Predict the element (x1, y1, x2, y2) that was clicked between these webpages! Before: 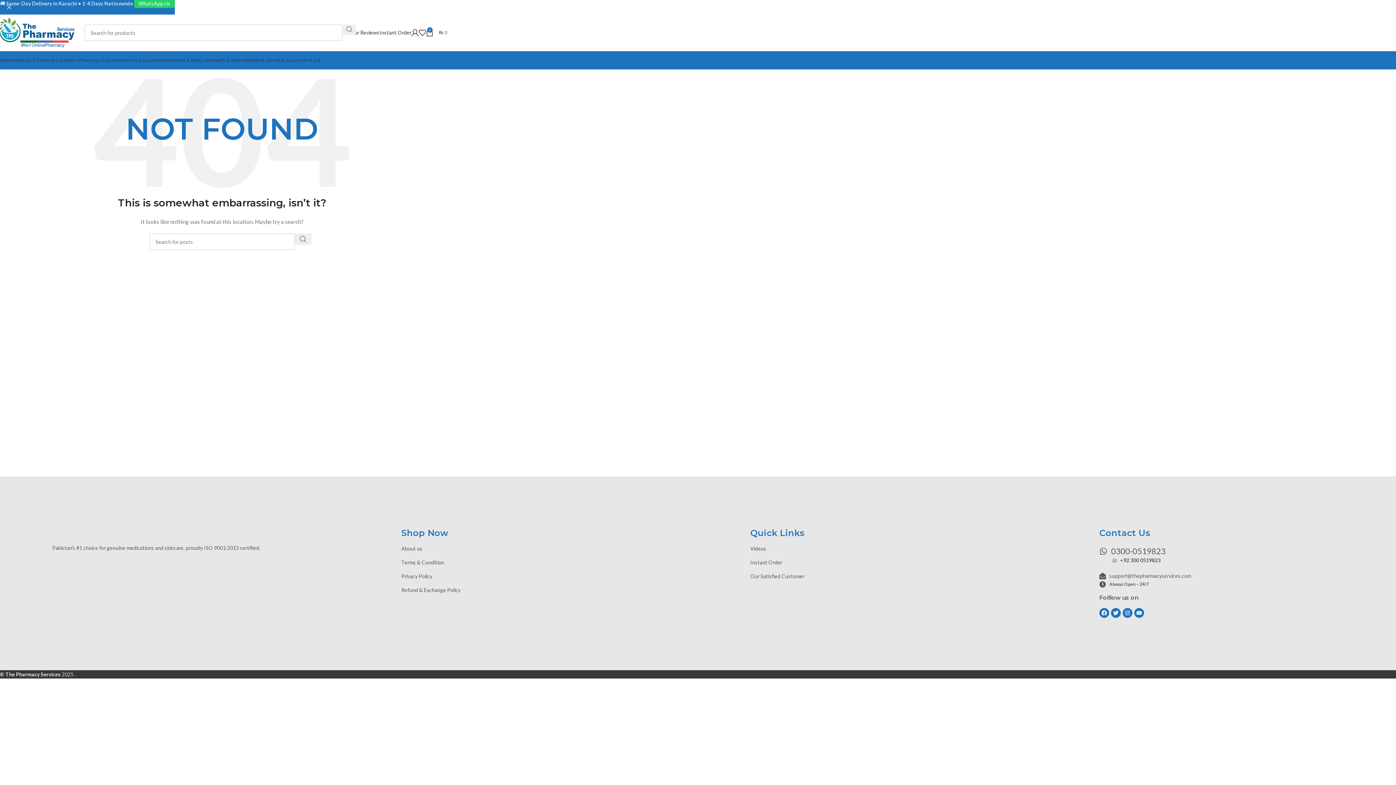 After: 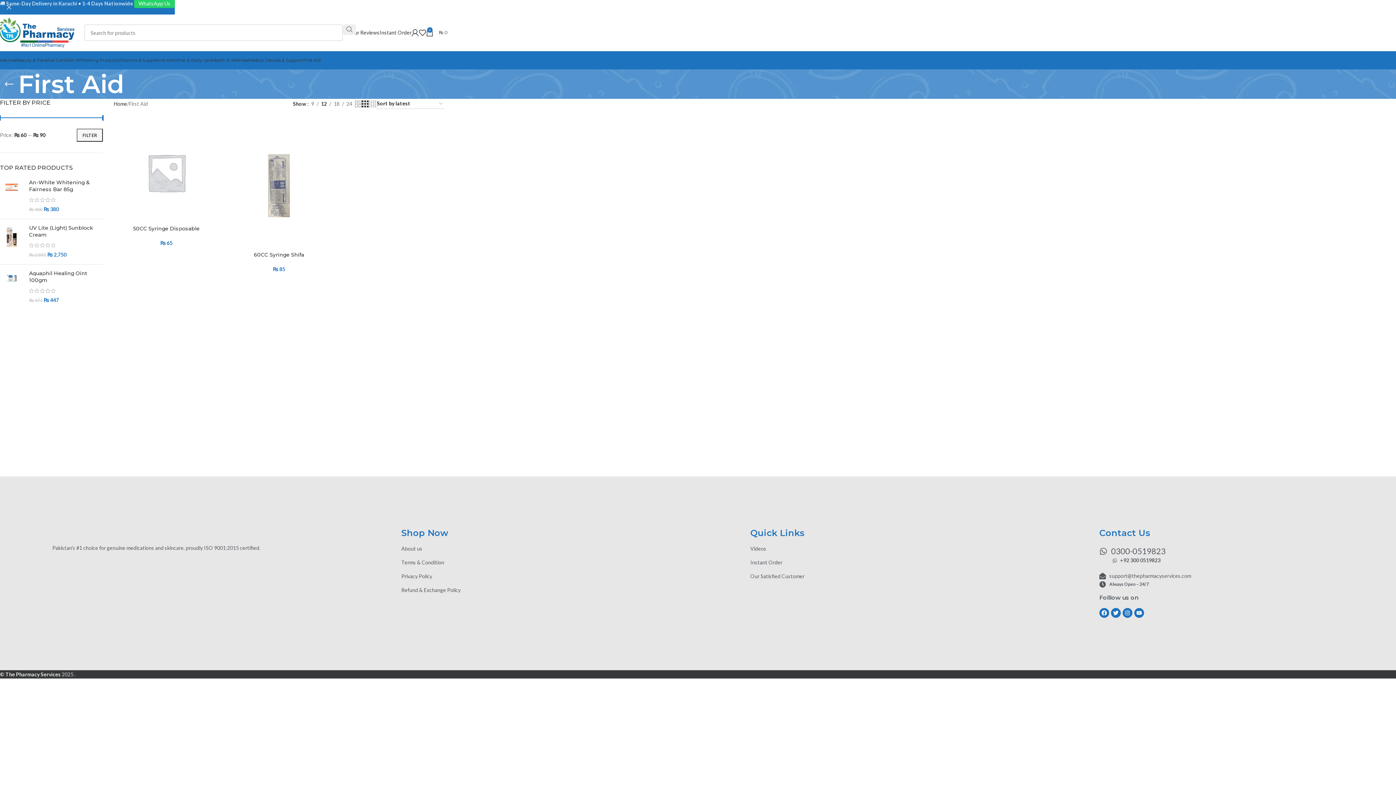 Action: label: First Aid bbox: (303, 53, 320, 67)